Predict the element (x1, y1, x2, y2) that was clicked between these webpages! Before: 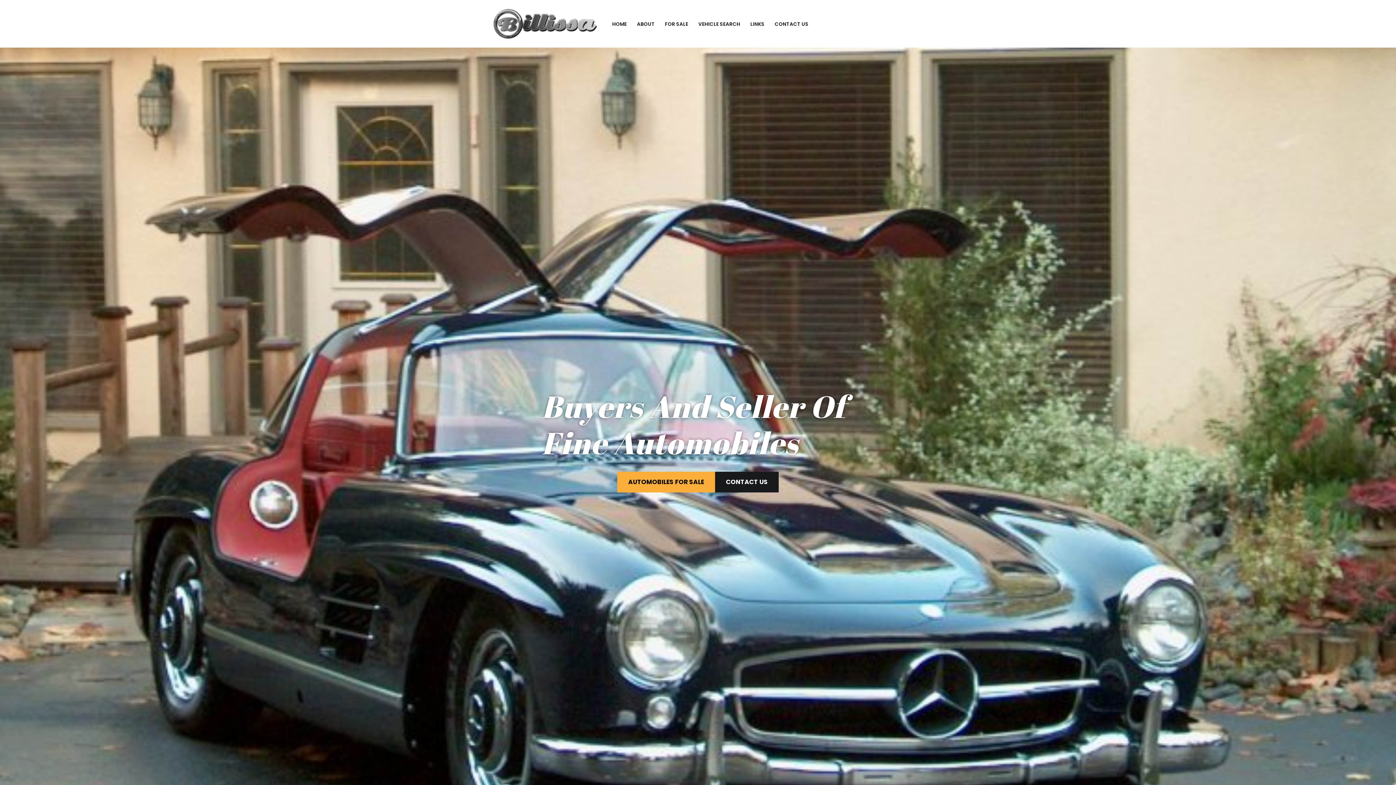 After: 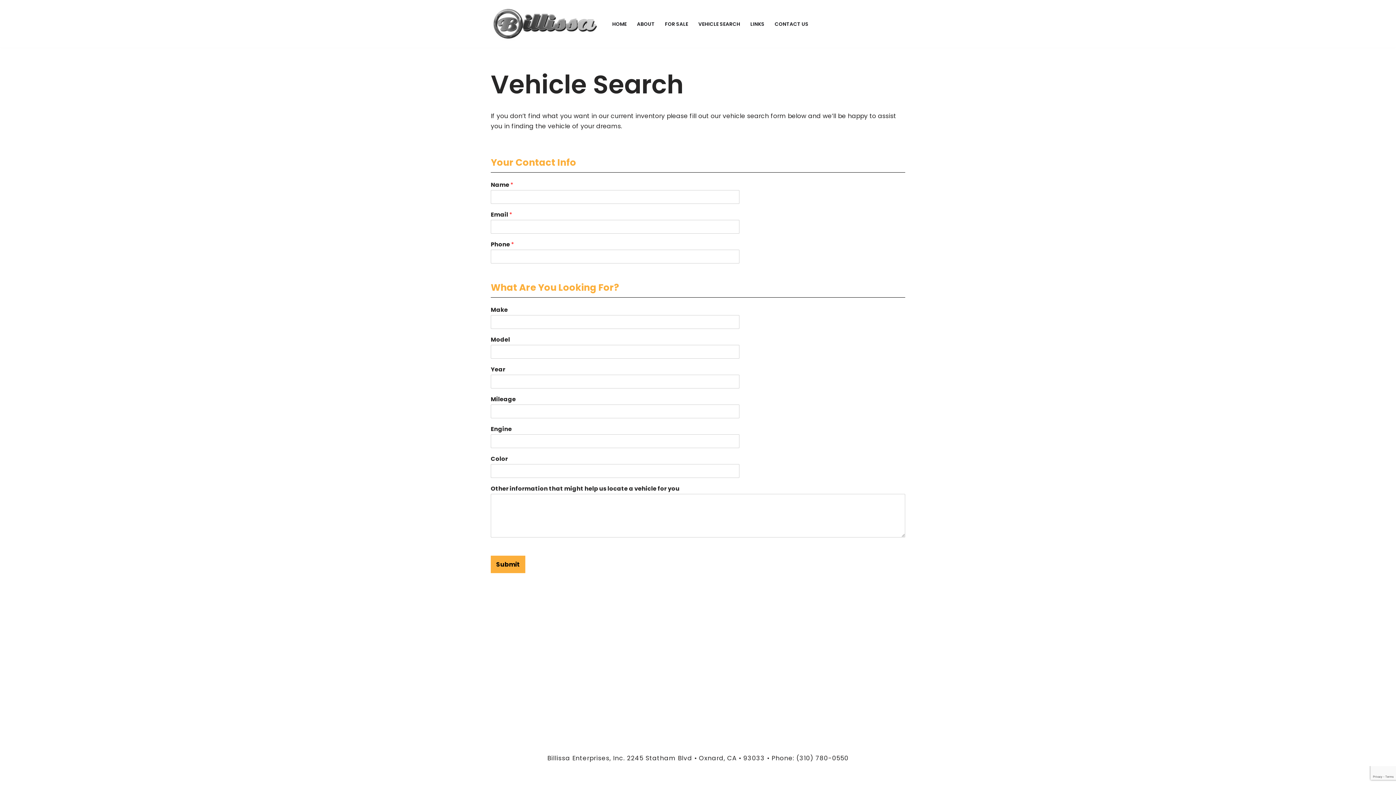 Action: label: VEHICLE SEARCH bbox: (698, 19, 740, 28)